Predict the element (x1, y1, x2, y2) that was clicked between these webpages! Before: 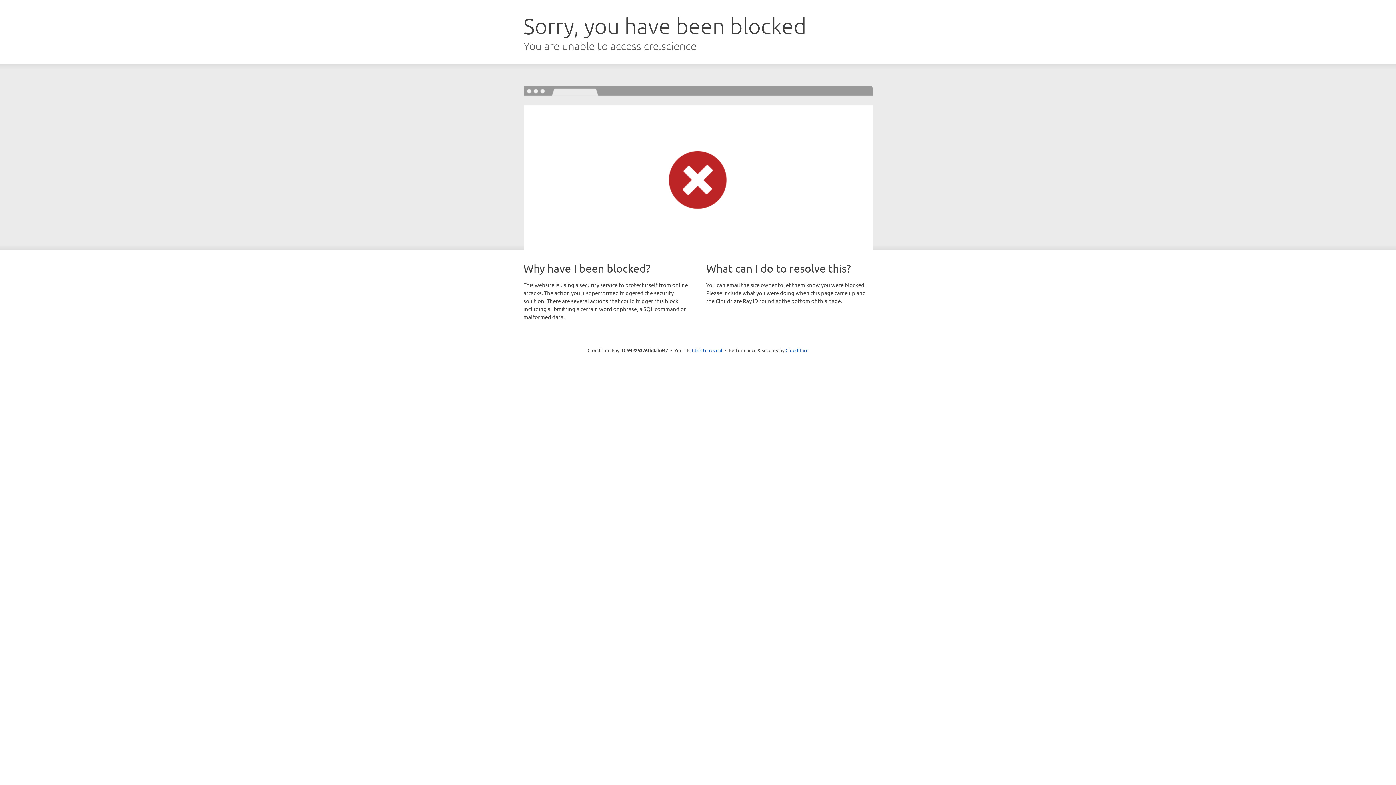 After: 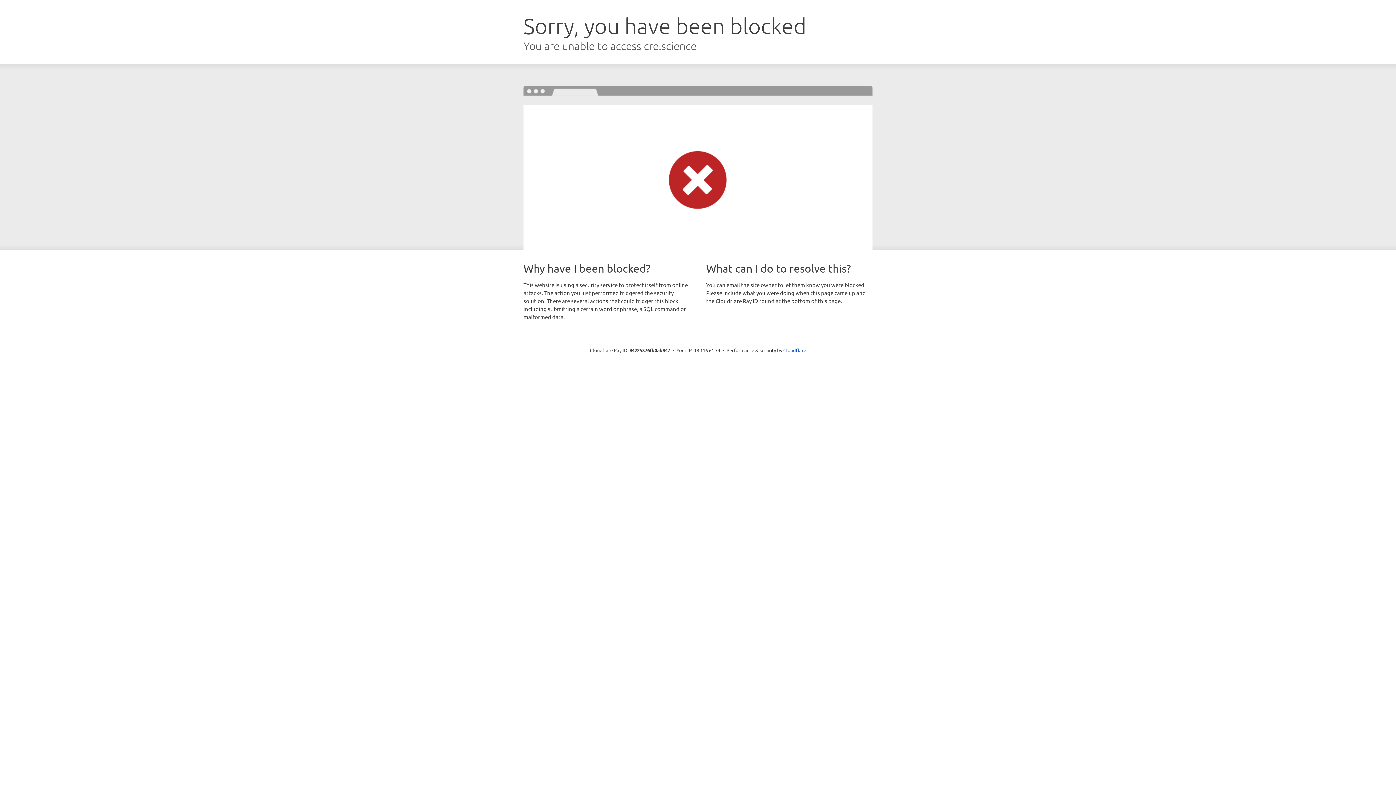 Action: label: Click to reveal bbox: (692, 346, 722, 353)